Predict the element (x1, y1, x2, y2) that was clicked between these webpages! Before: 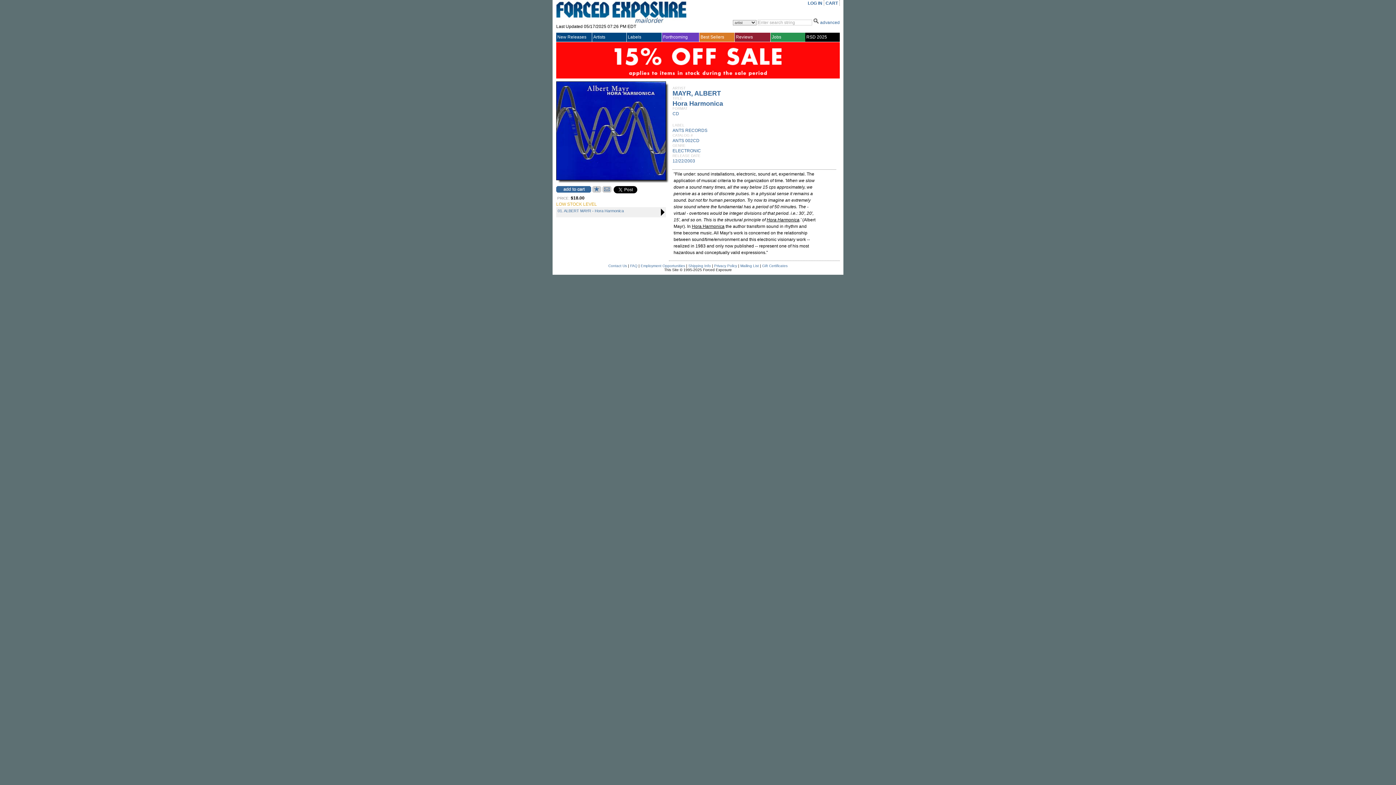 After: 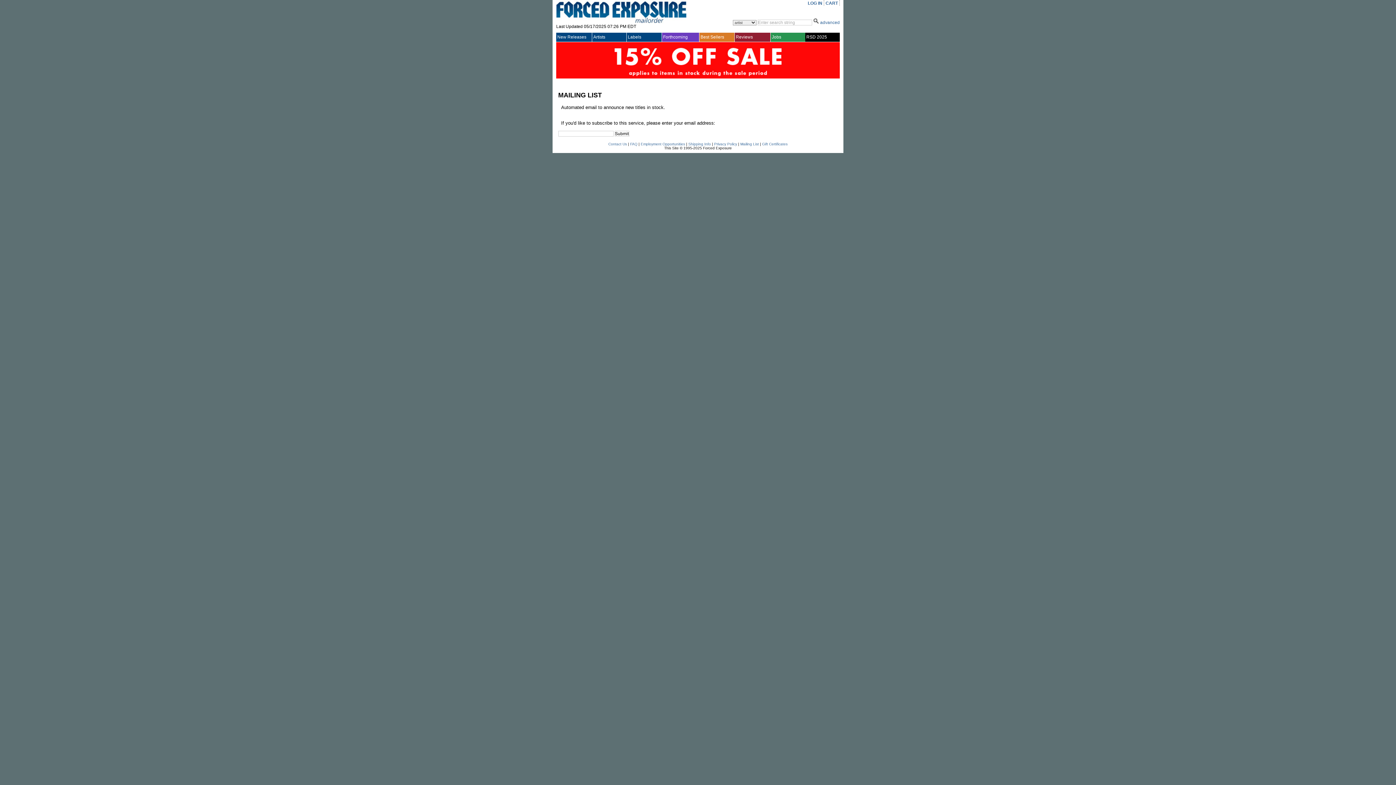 Action: bbox: (740, 264, 759, 268) label: Mailing List